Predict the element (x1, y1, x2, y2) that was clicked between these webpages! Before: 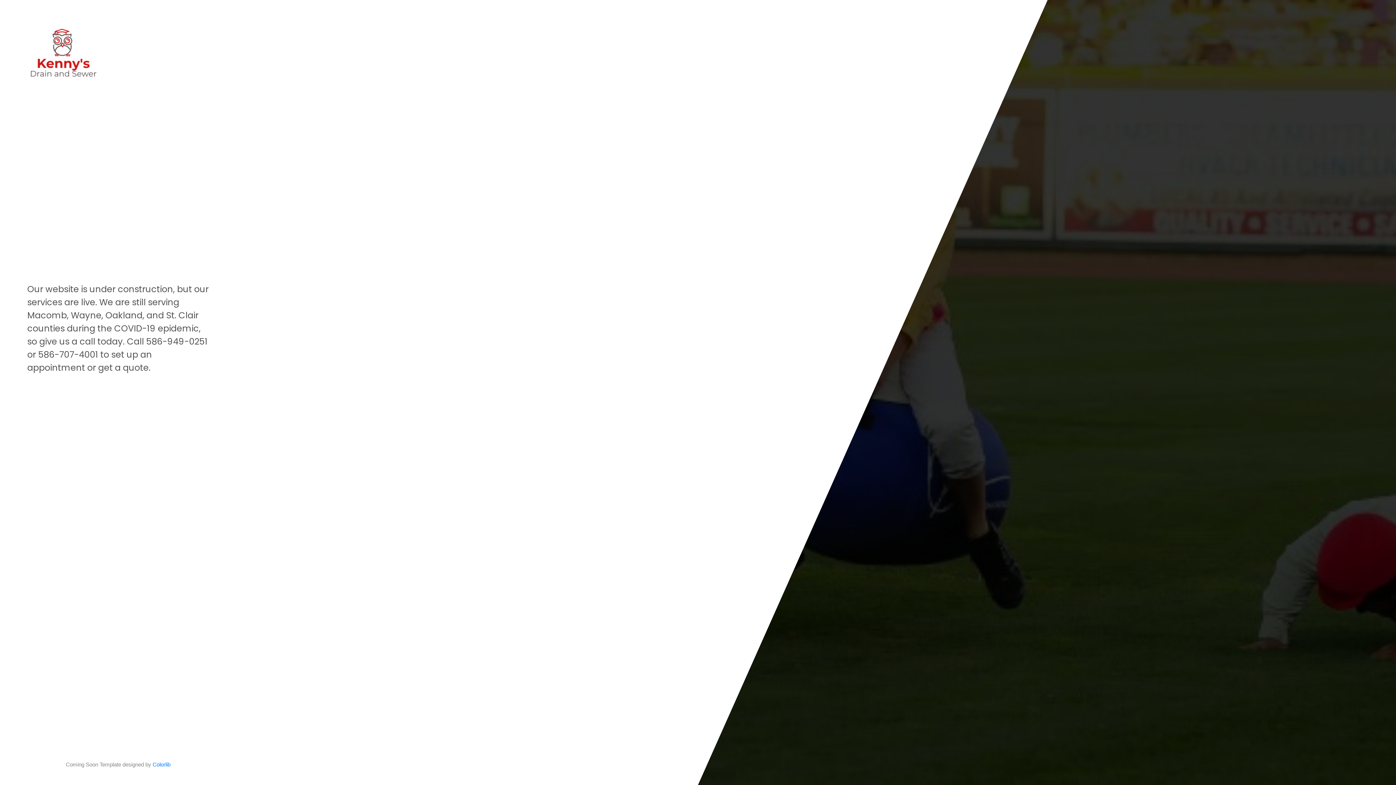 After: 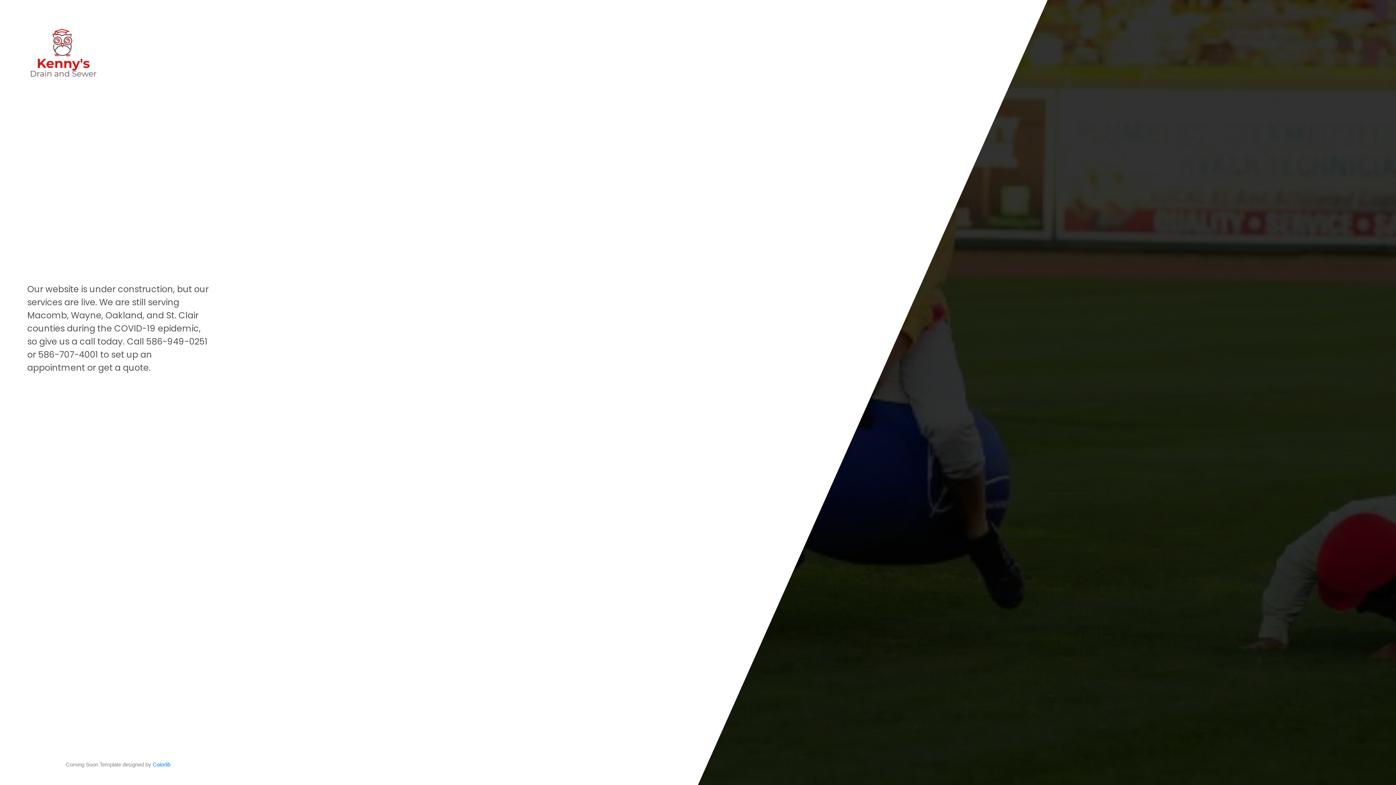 Action: bbox: (27, 49, 100, 55)